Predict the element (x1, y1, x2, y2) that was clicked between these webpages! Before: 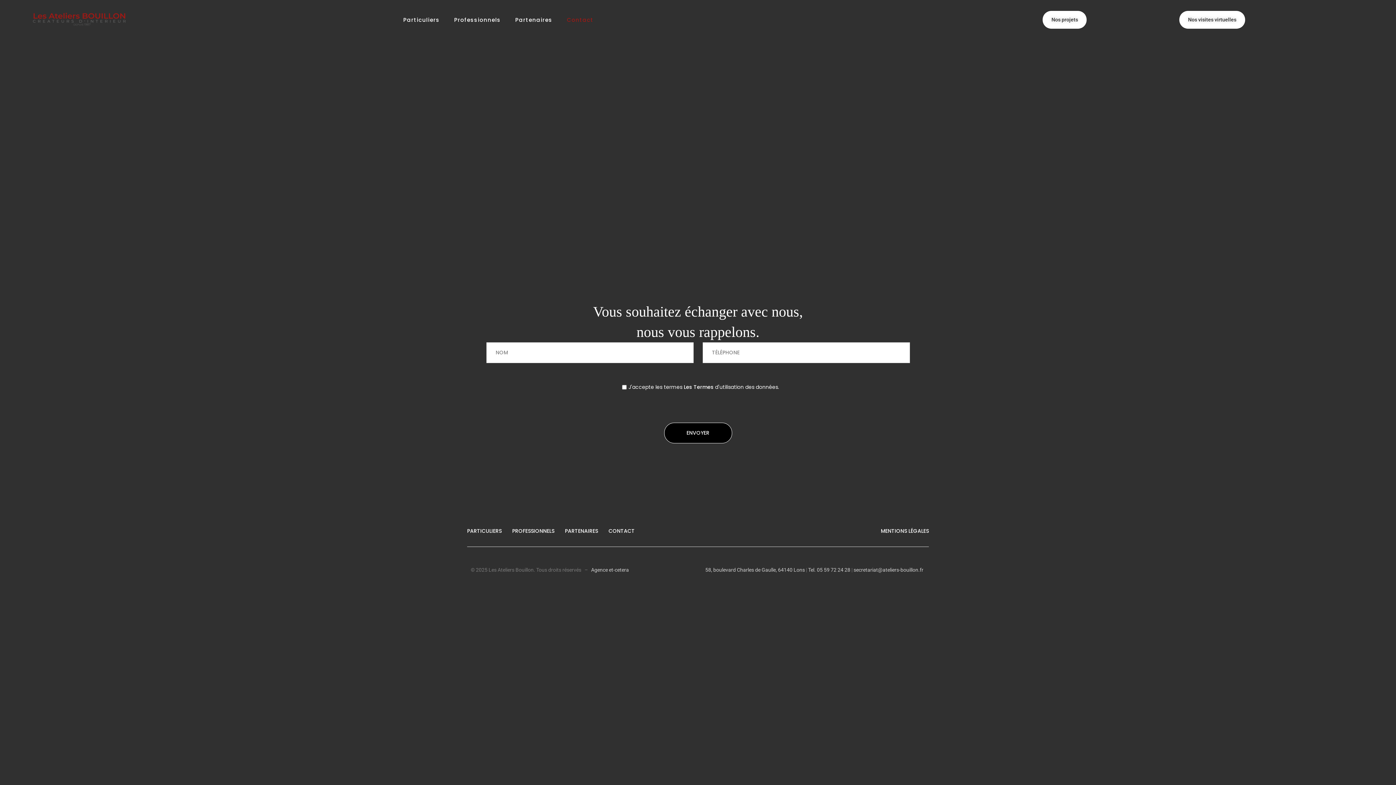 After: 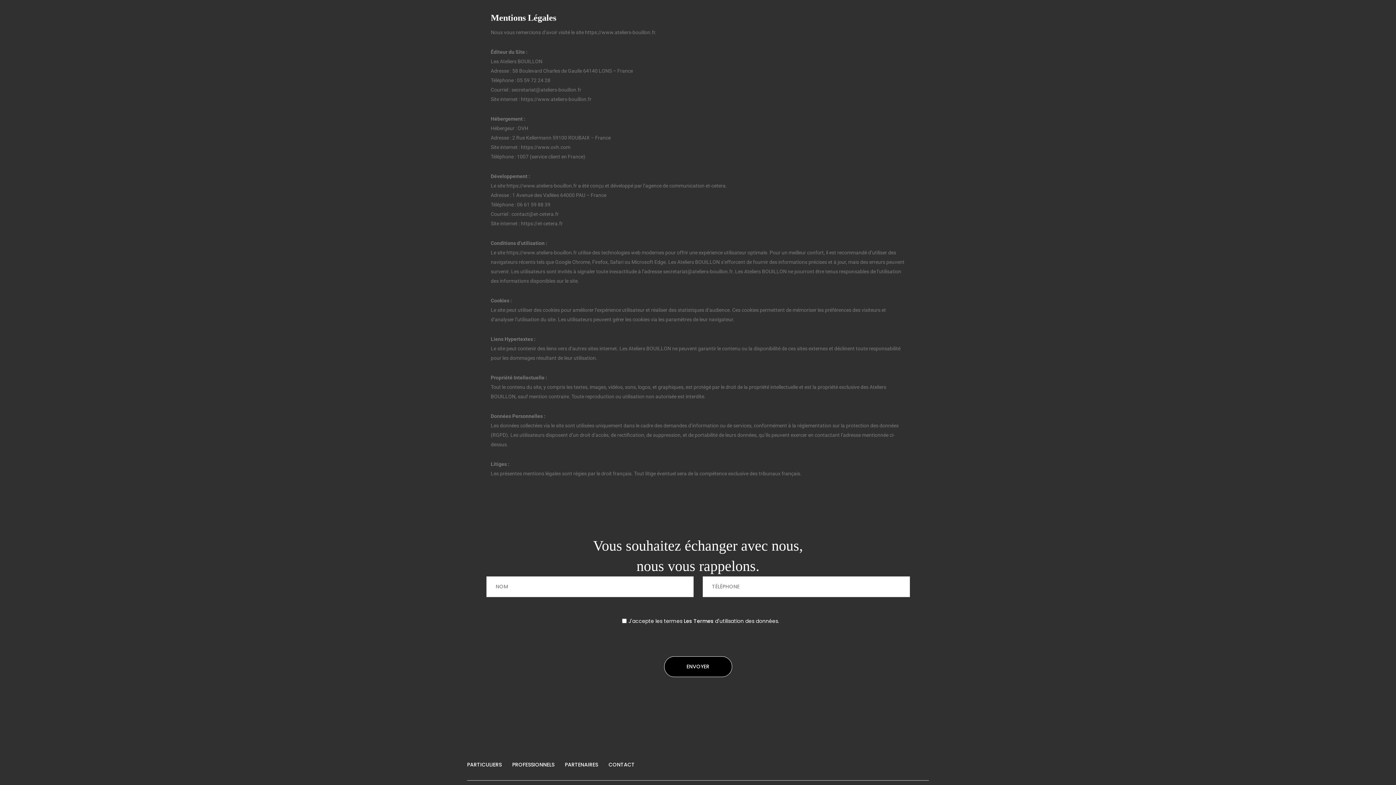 Action: bbox: (881, 527, 929, 534) label: MENTIONS LÉGALES